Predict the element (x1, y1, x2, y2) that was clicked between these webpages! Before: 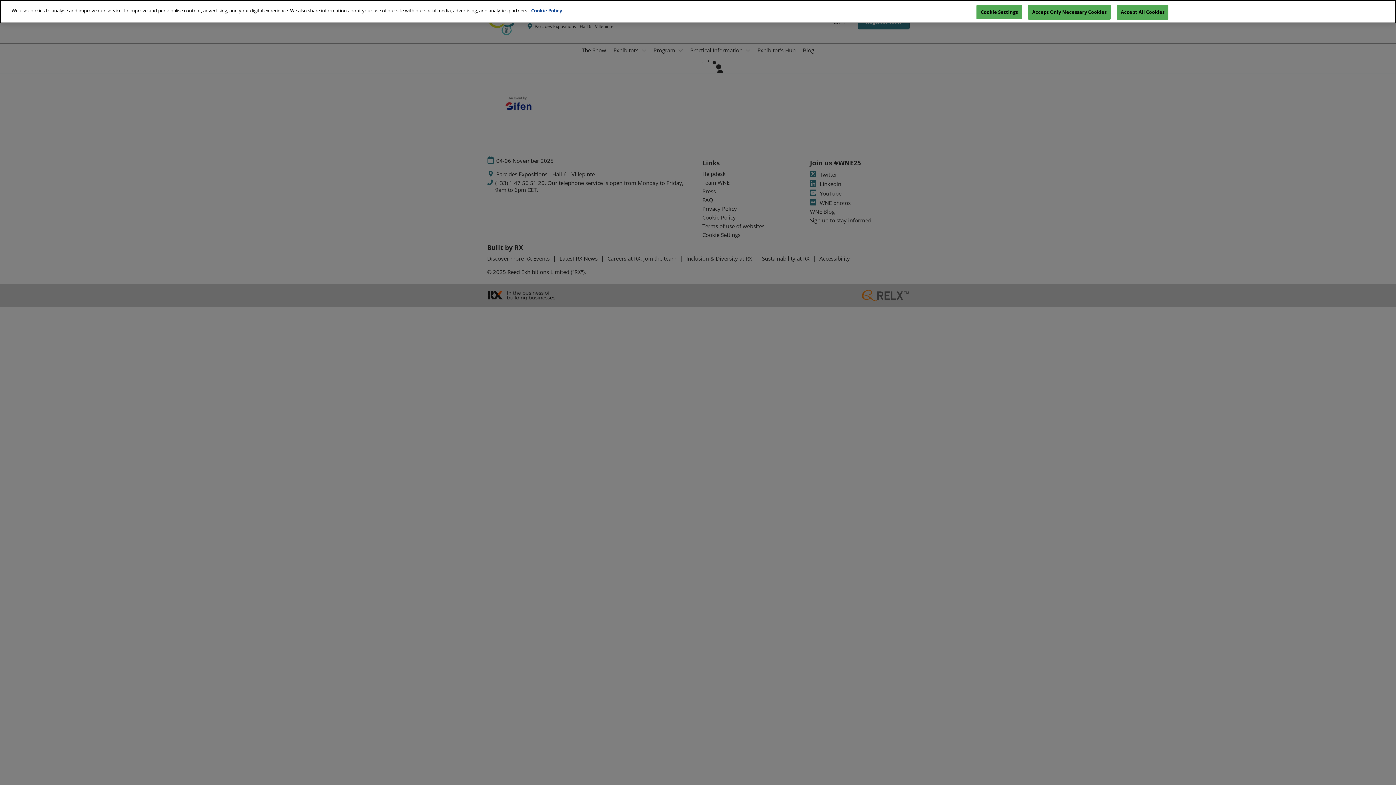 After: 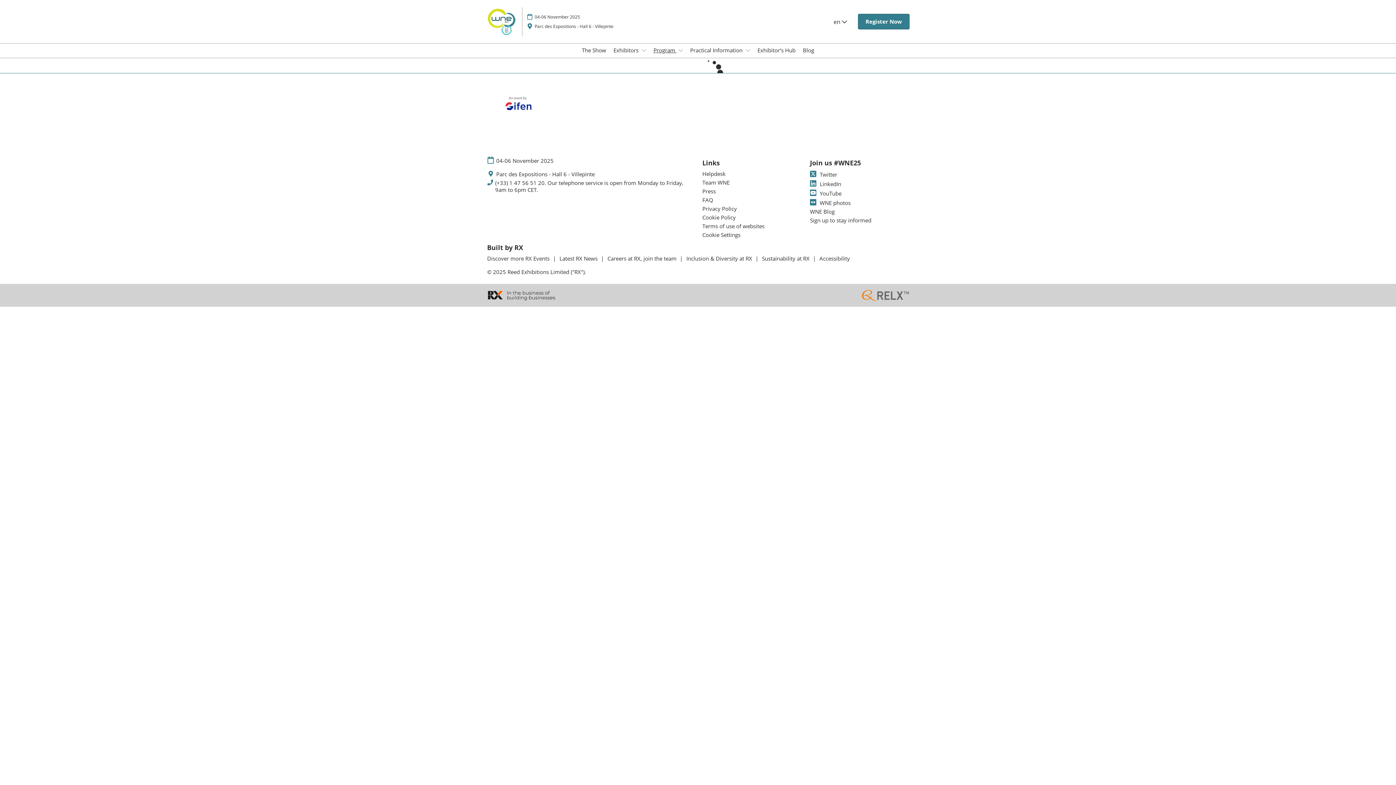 Action: label: Accept Only Necessary Cookies bbox: (1028, 4, 1110, 19)